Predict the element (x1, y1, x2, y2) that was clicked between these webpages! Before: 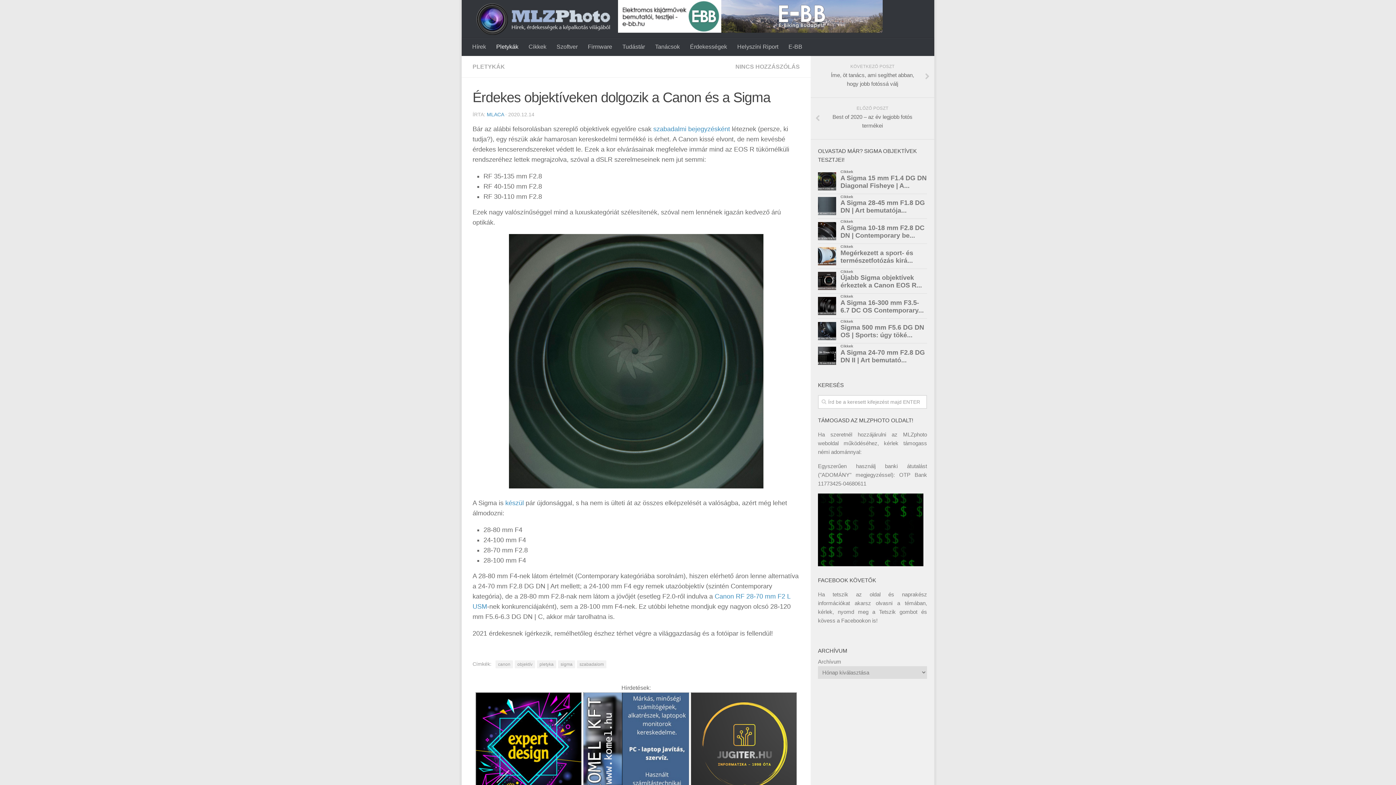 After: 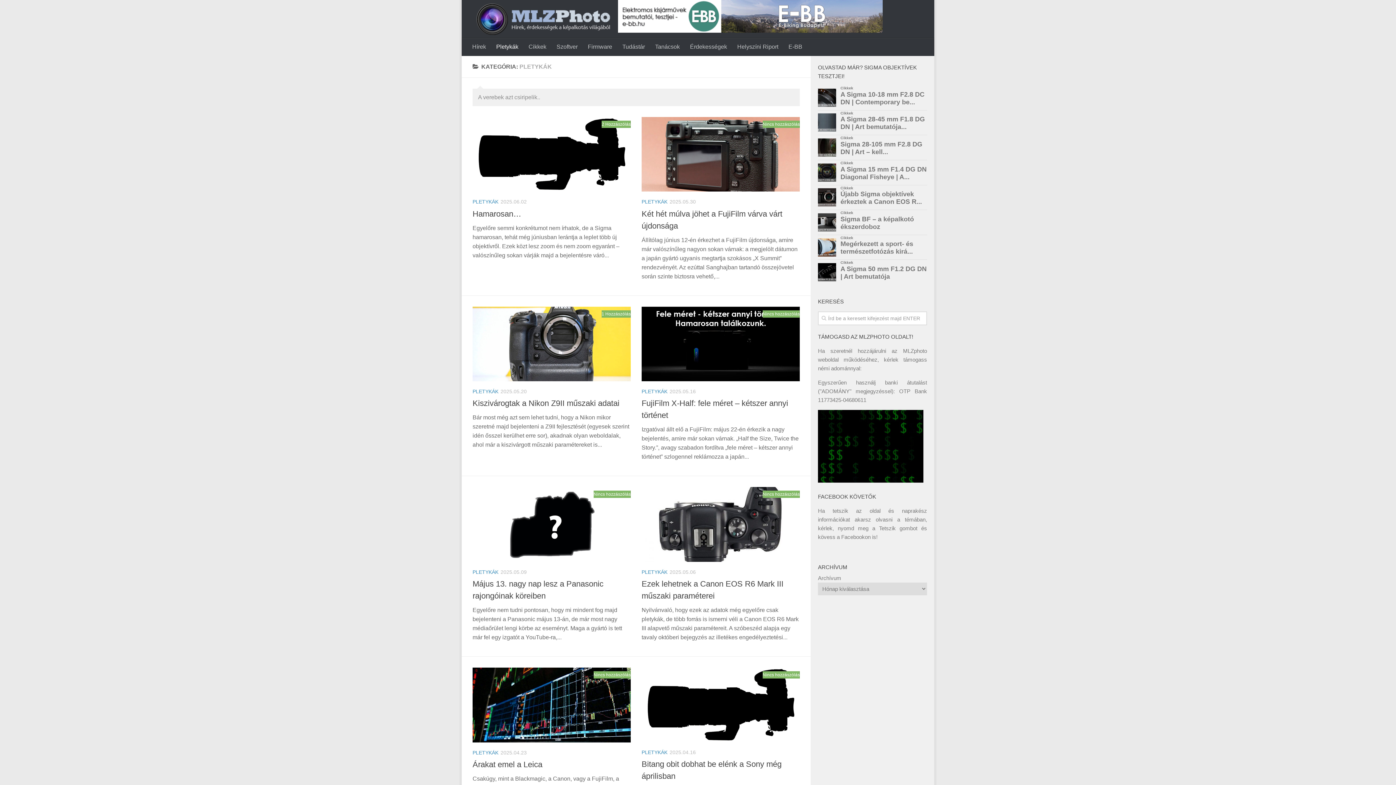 Action: bbox: (472, 63, 505, 69) label: PLETYKÁK